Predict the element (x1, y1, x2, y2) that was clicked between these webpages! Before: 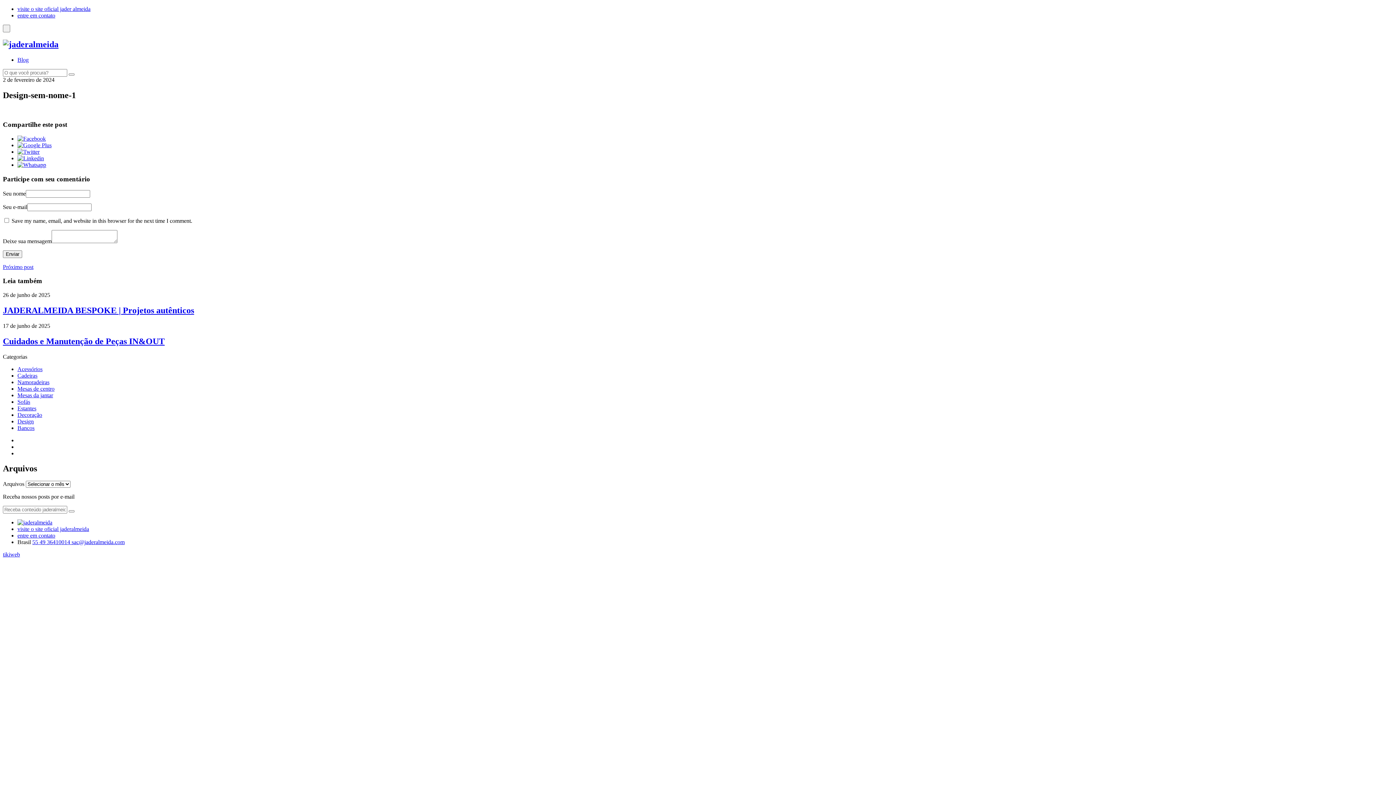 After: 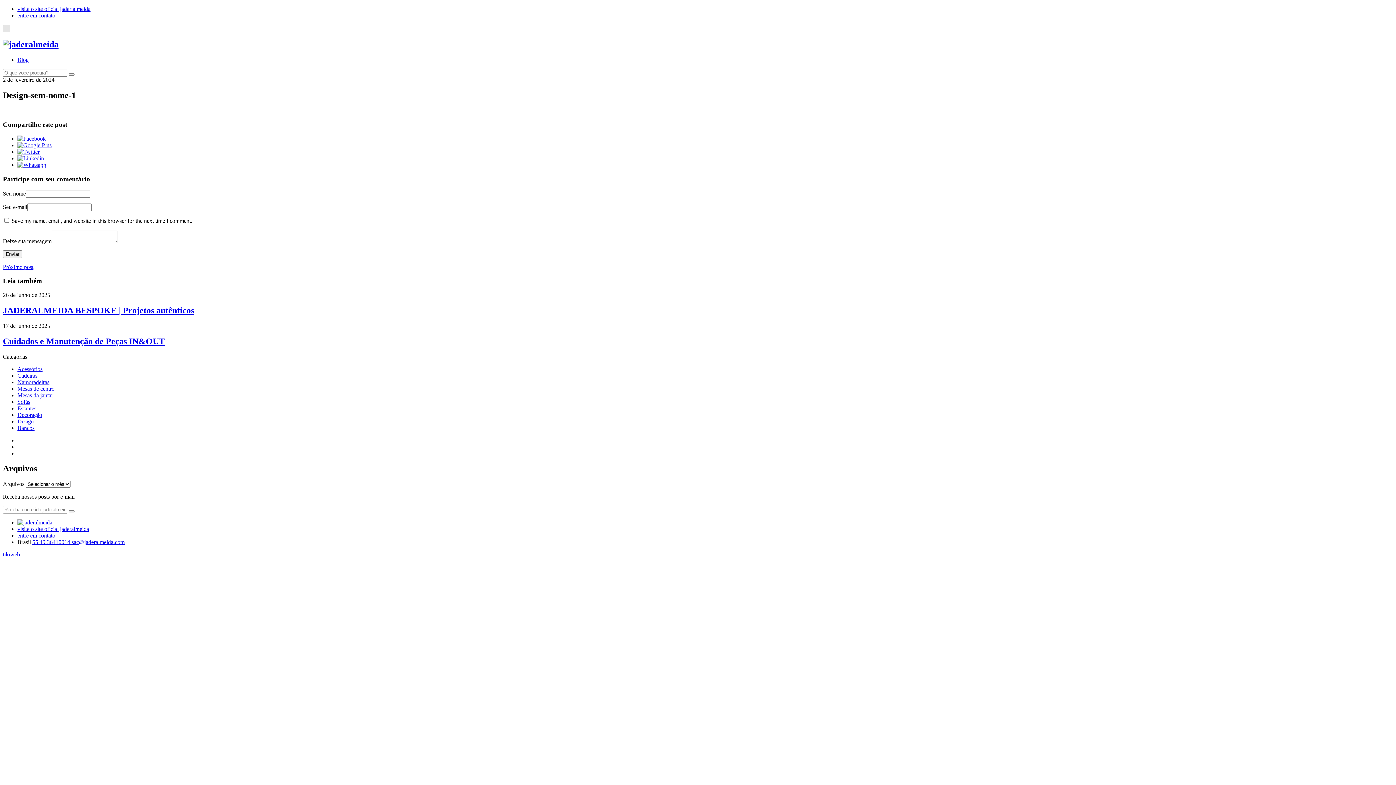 Action: bbox: (2, 24, 10, 32) label:  